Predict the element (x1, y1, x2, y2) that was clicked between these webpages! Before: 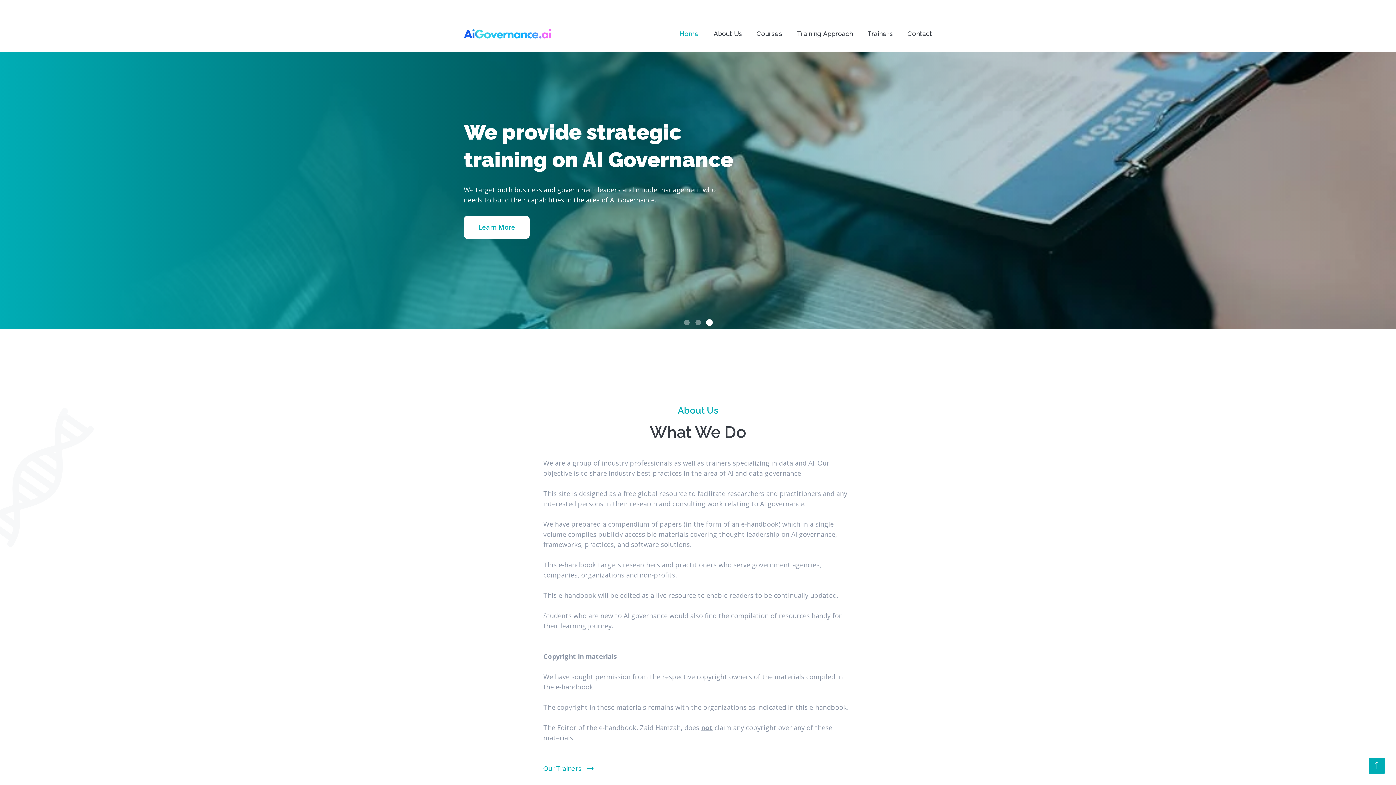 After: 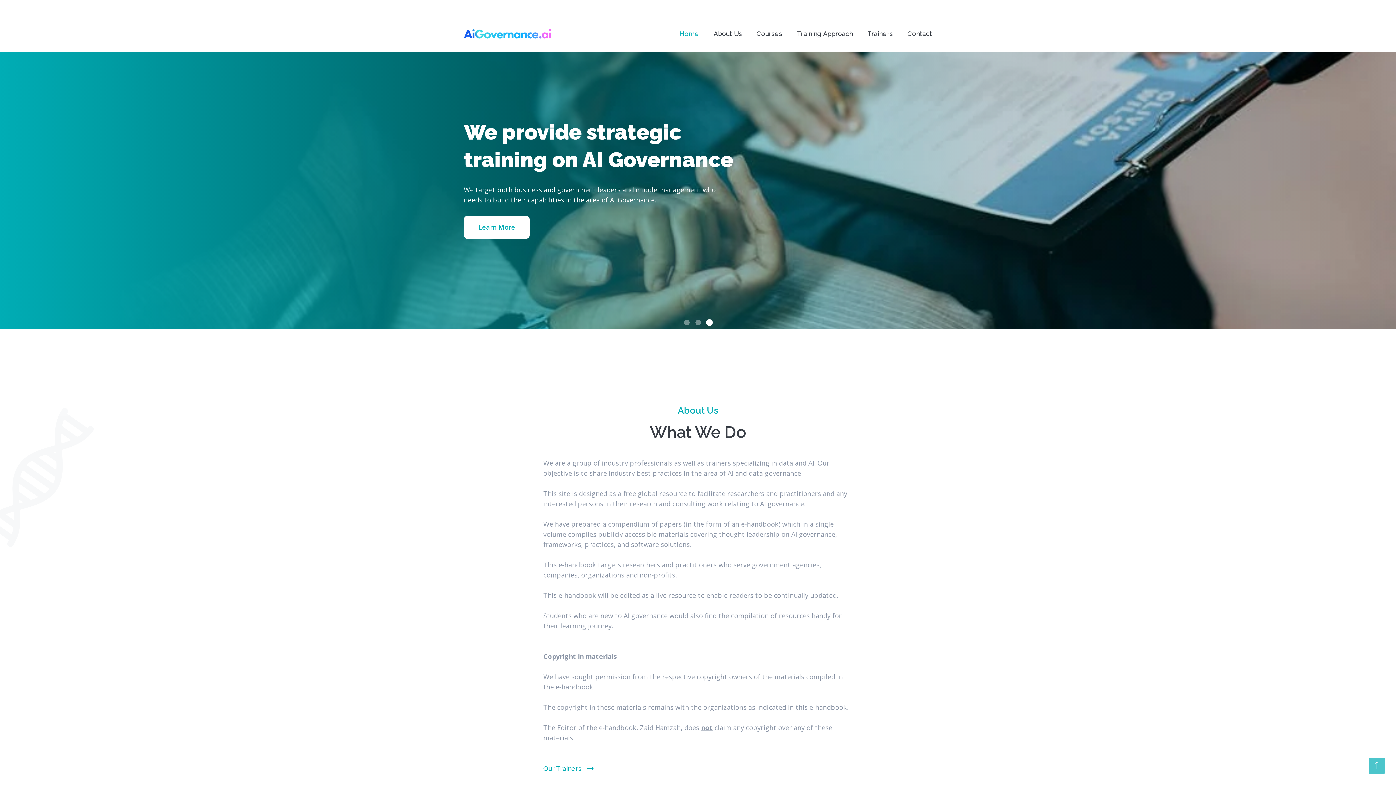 Action: bbox: (1369, 758, 1385, 774)